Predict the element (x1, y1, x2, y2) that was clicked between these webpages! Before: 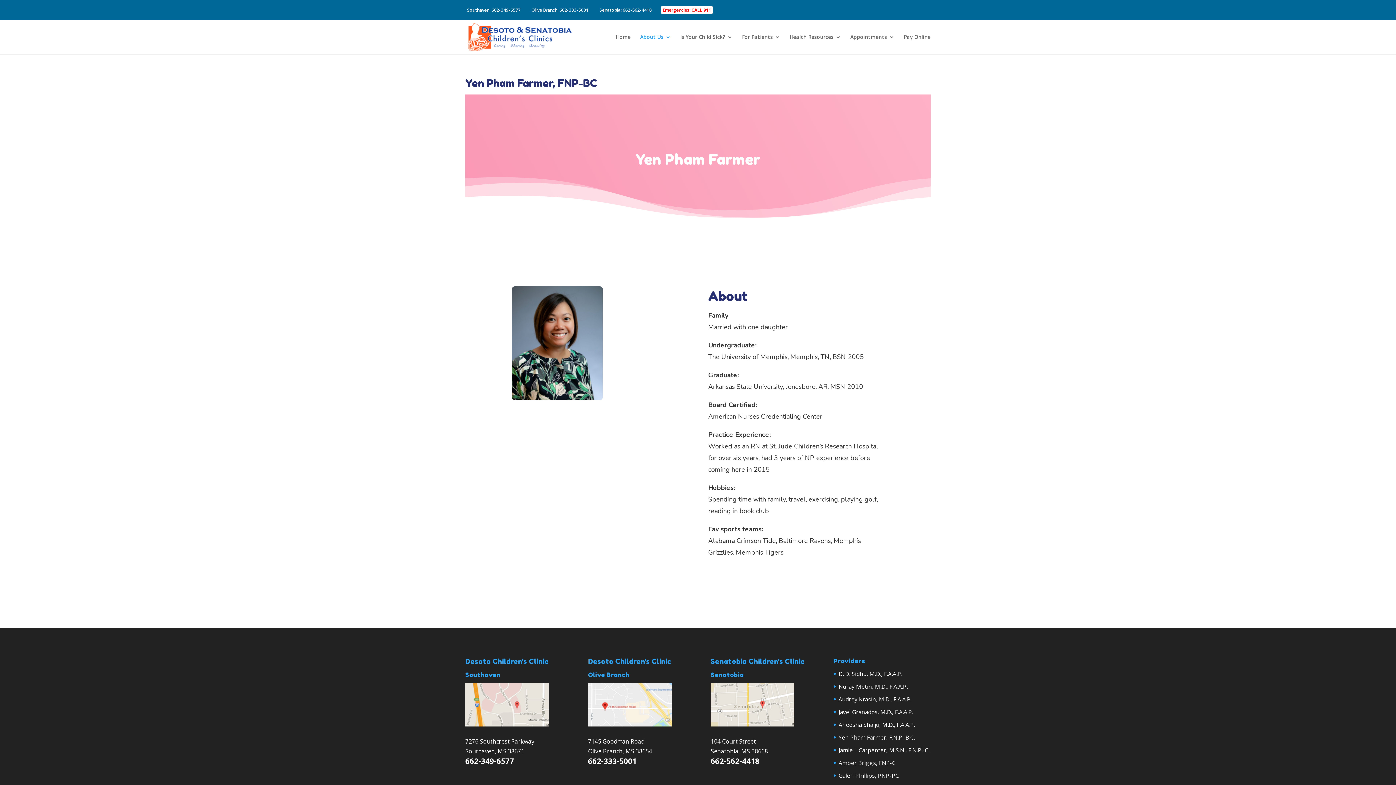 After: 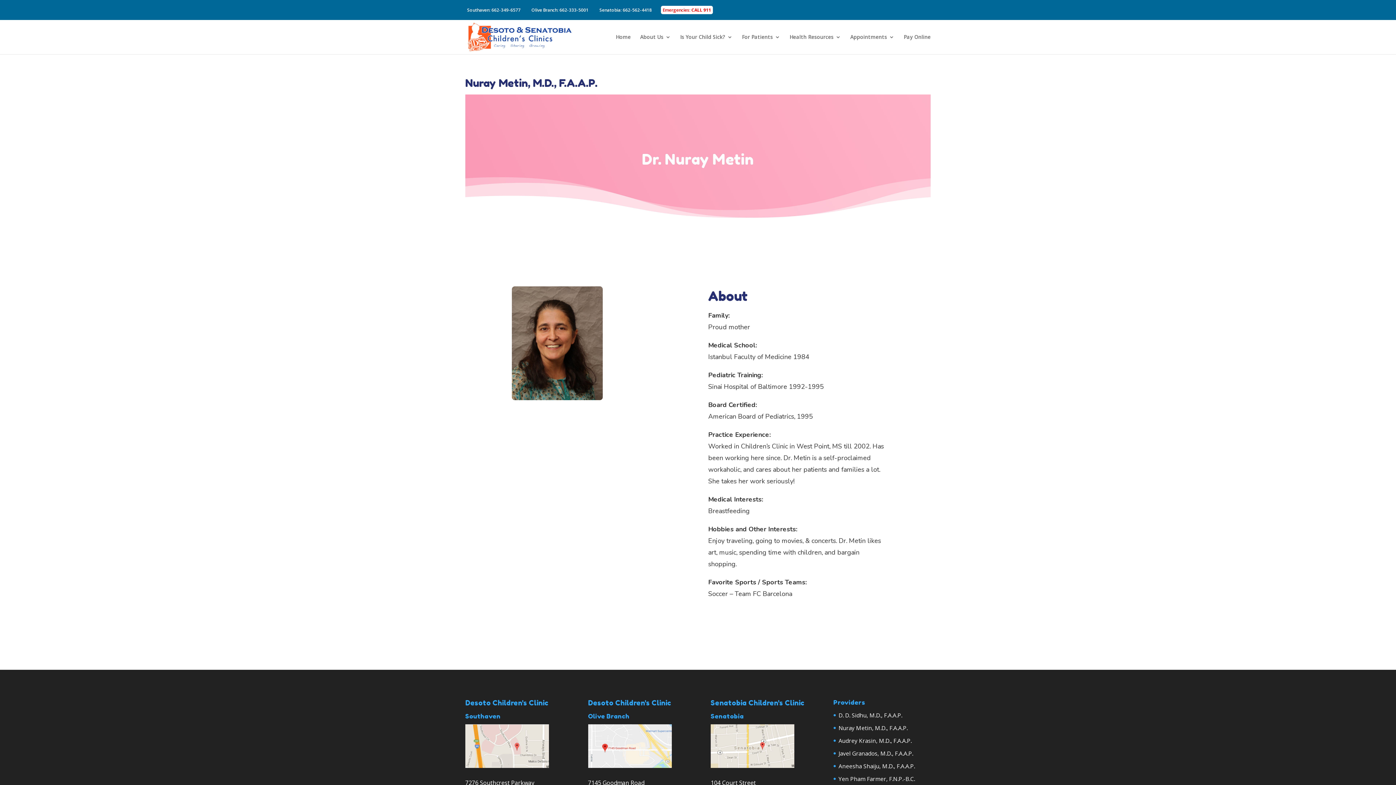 Action: bbox: (838, 682, 907, 690) label: Nuray Metin, M.D., F.A.A.P.